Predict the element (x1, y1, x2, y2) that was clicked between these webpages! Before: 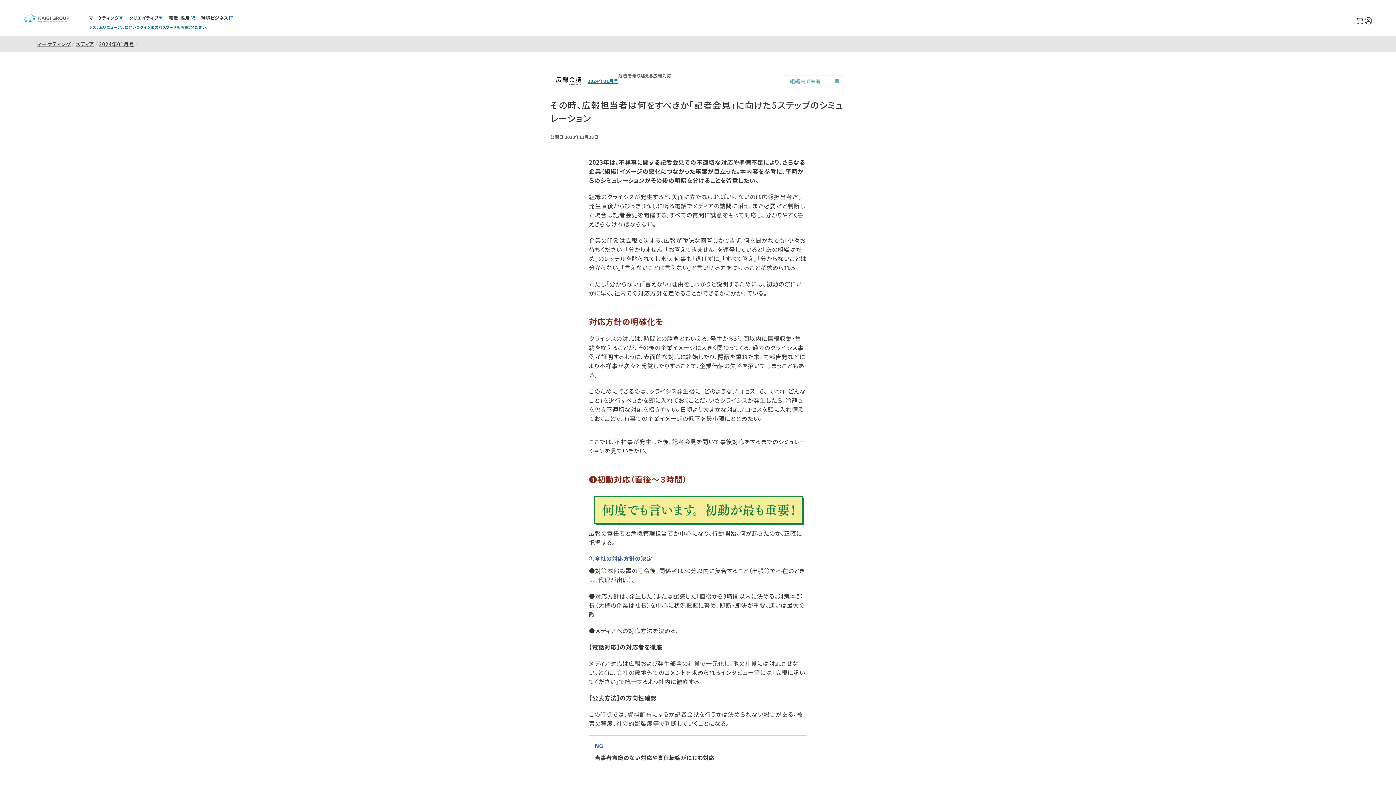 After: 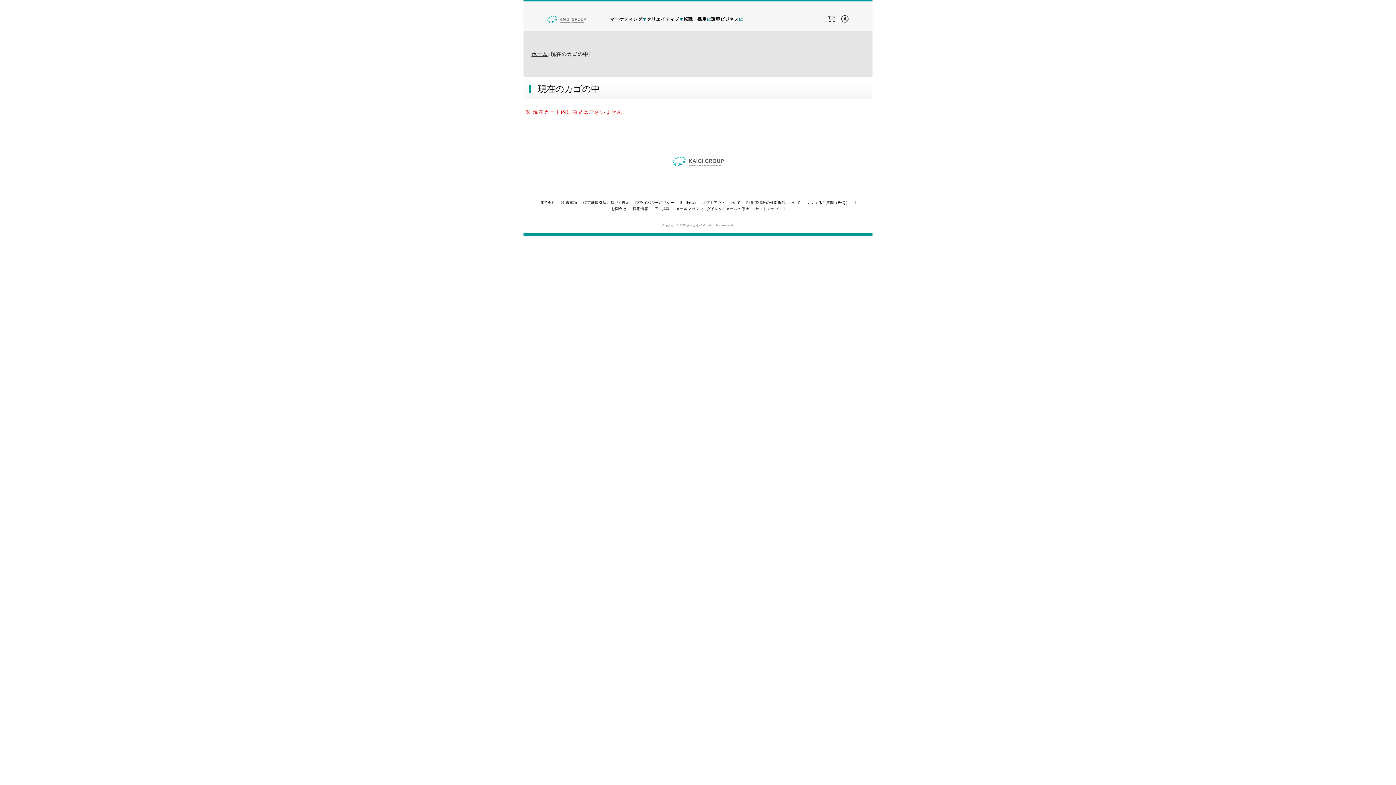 Action: bbox: (1355, 16, 1364, 25)